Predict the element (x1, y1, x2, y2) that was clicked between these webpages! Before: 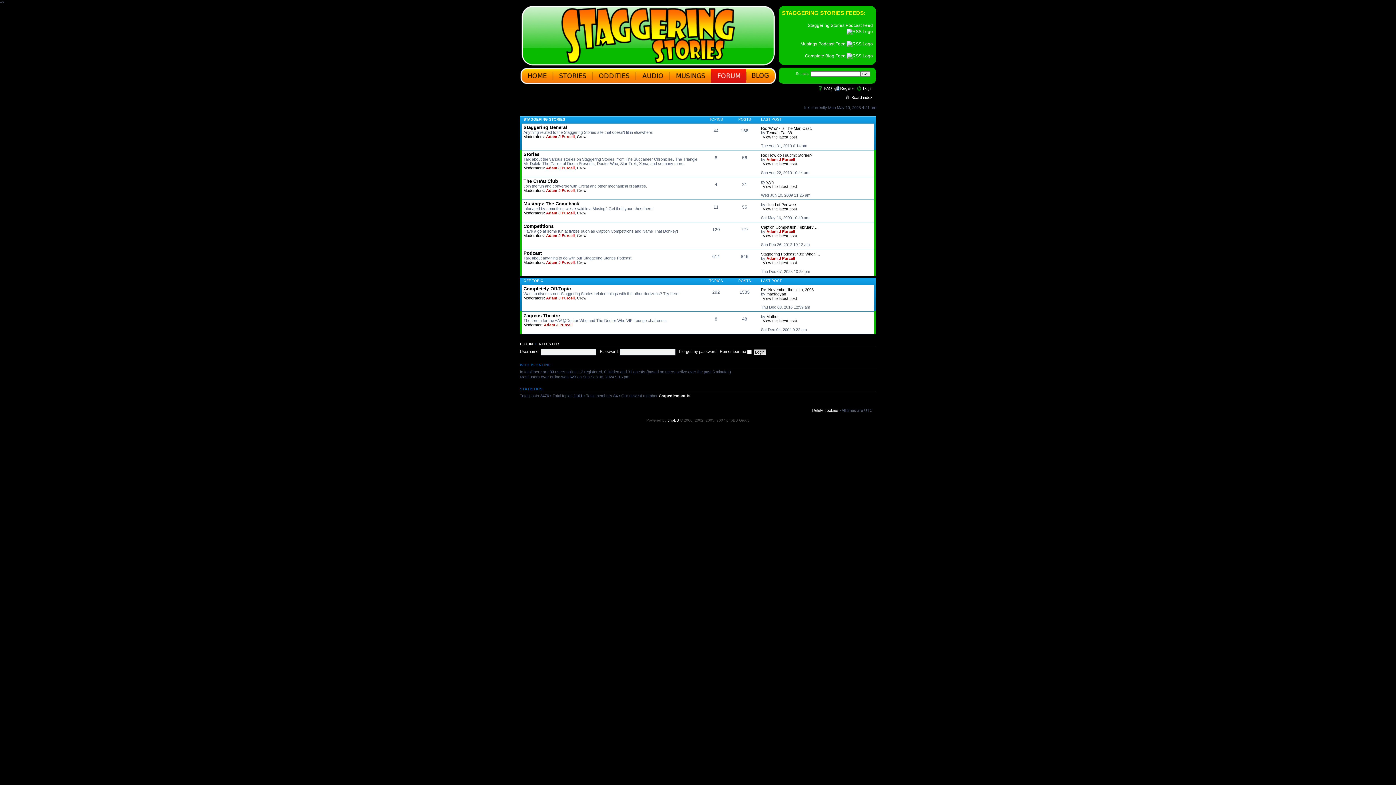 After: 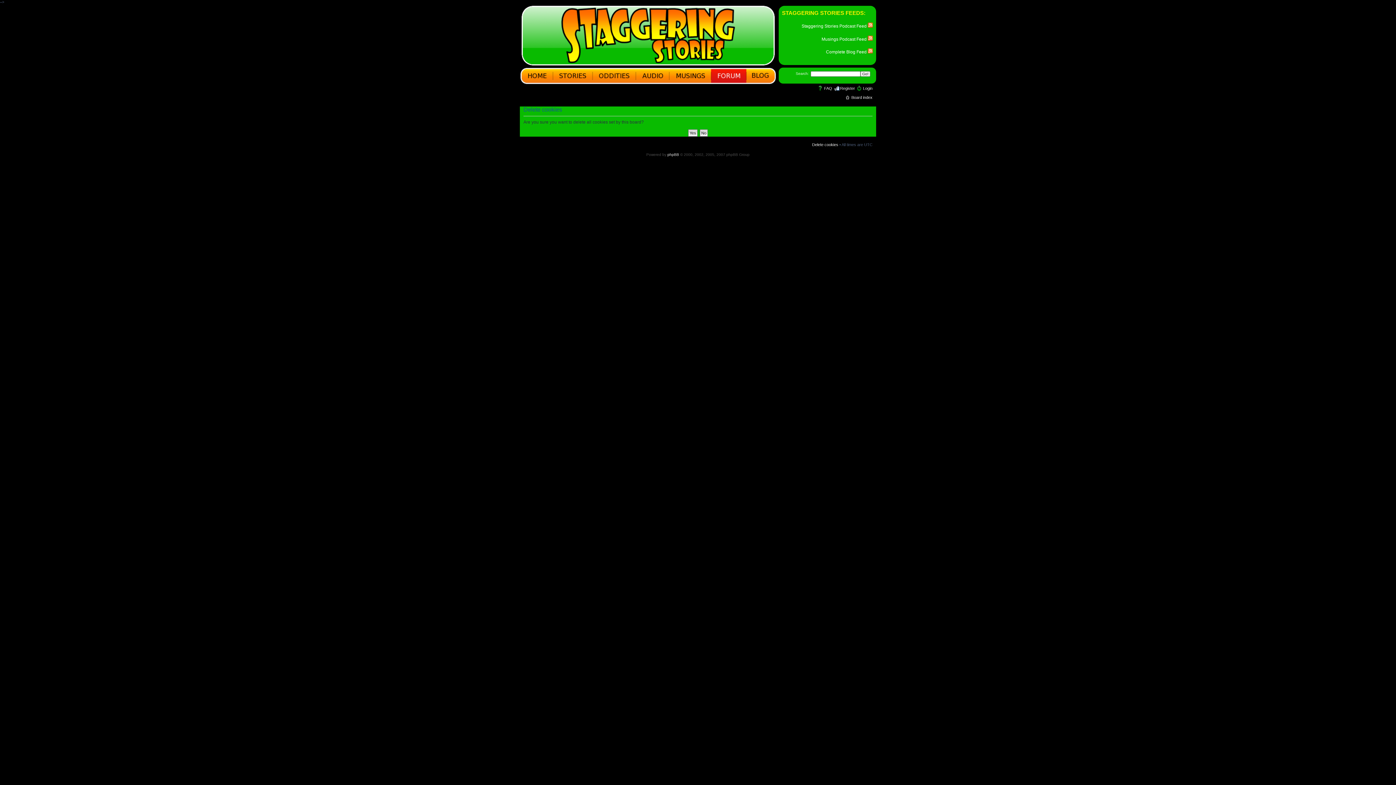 Action: bbox: (812, 408, 838, 412) label: Delete cookies